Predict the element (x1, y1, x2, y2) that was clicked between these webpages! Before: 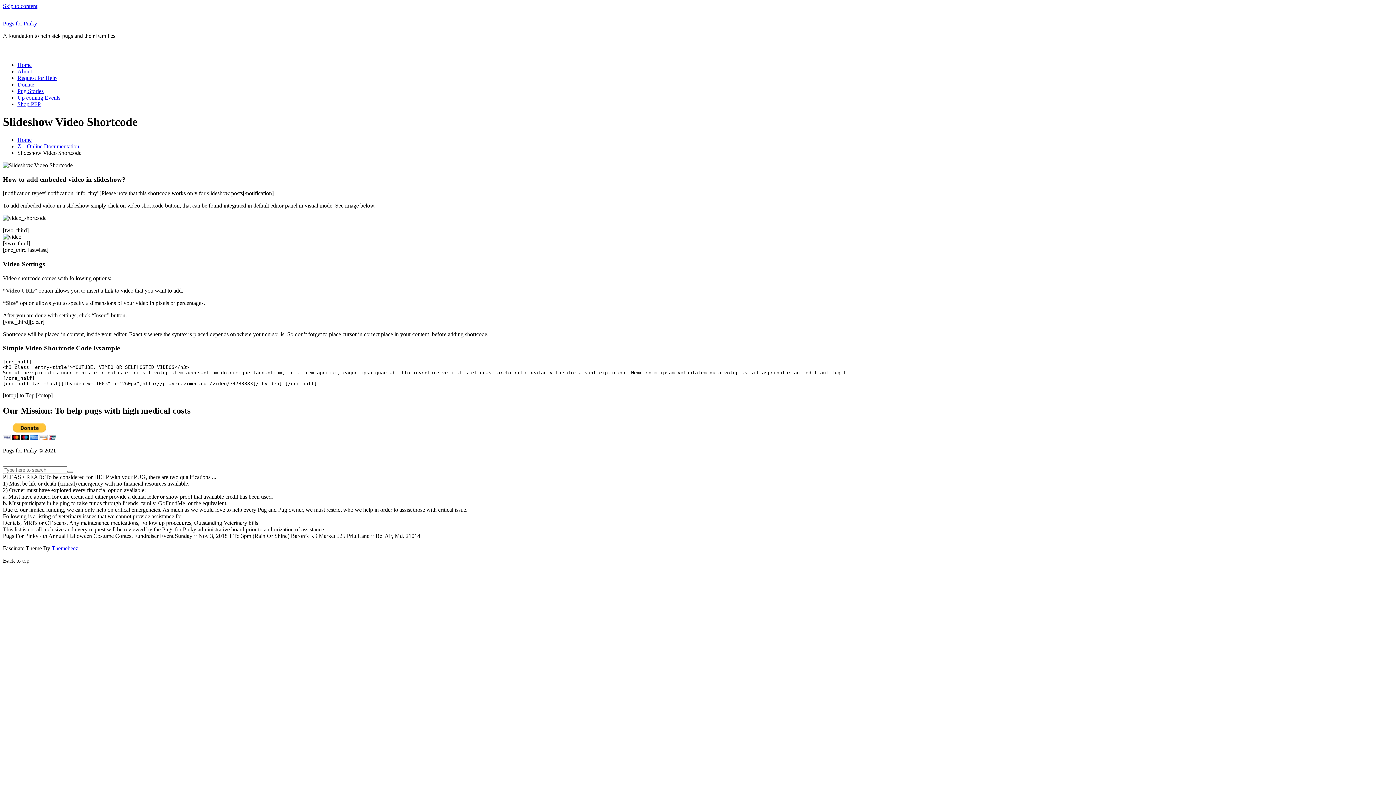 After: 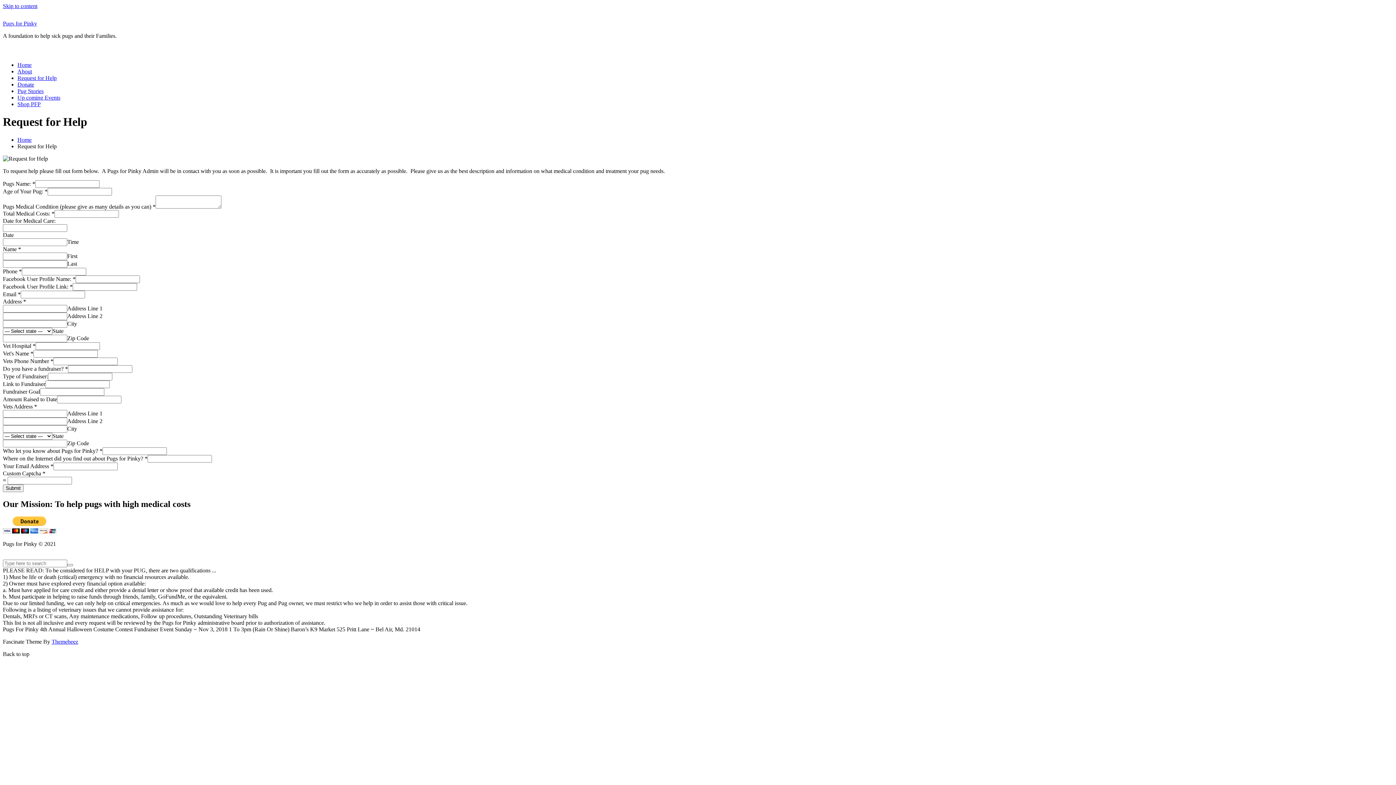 Action: label: Request for Help bbox: (17, 74, 56, 81)